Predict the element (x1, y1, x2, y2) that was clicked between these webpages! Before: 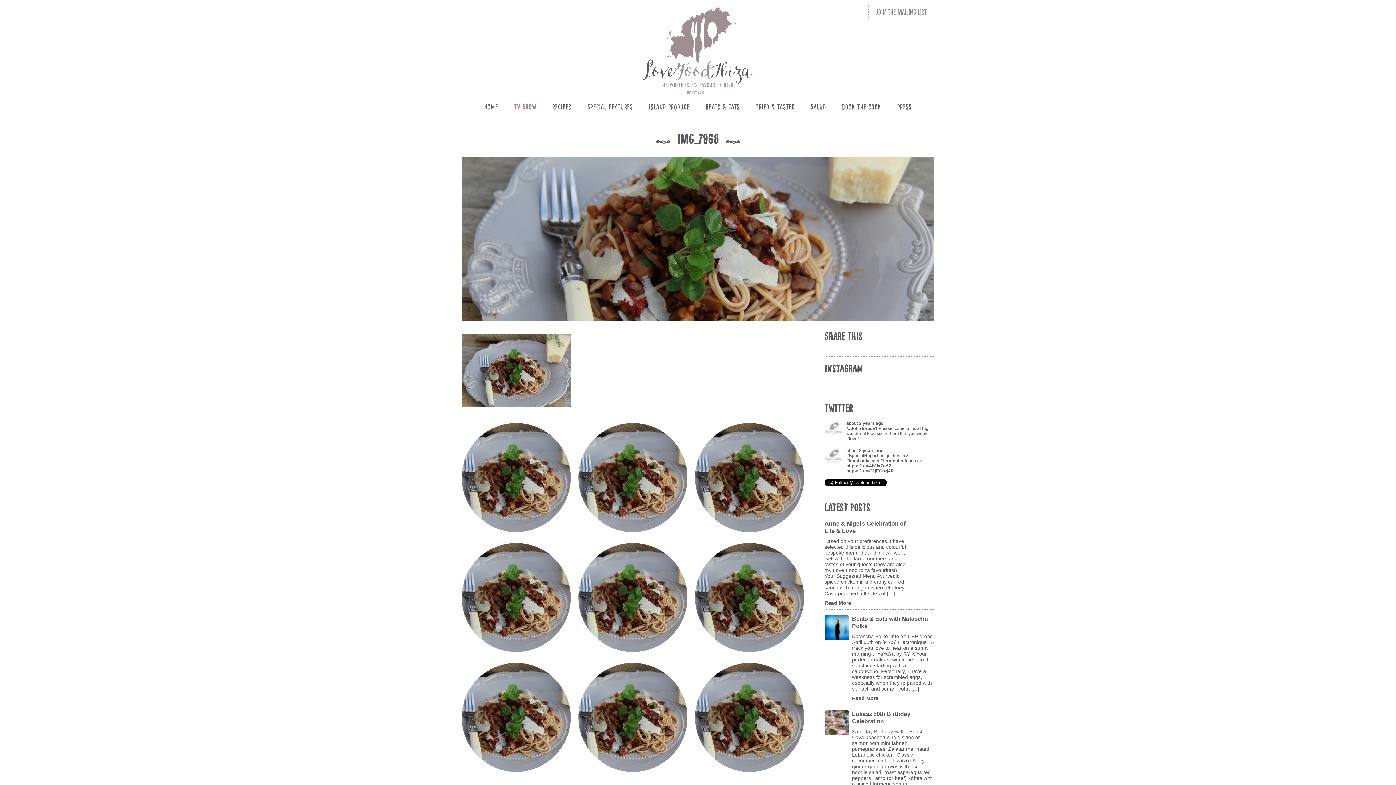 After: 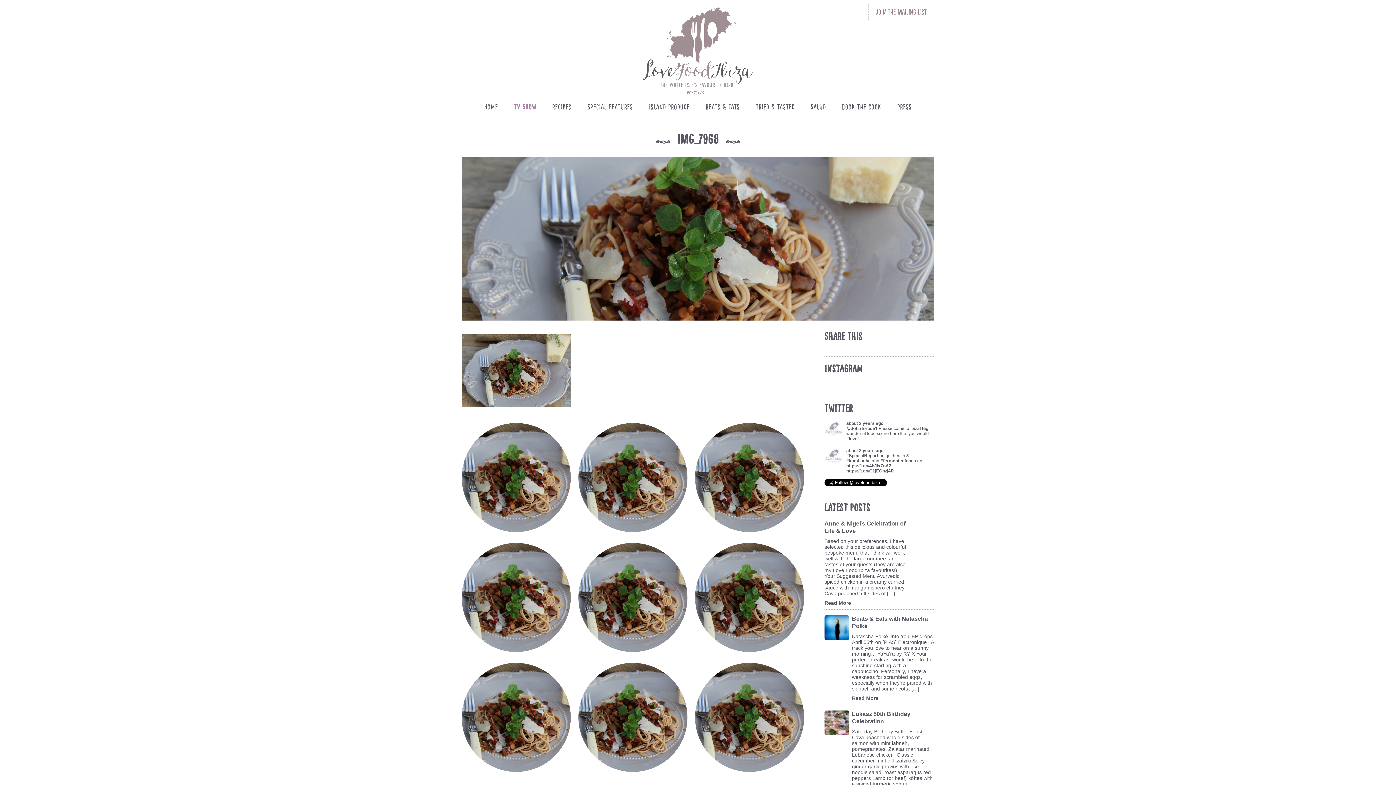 Action: bbox: (846, 420, 883, 426) label: about 2 years ago